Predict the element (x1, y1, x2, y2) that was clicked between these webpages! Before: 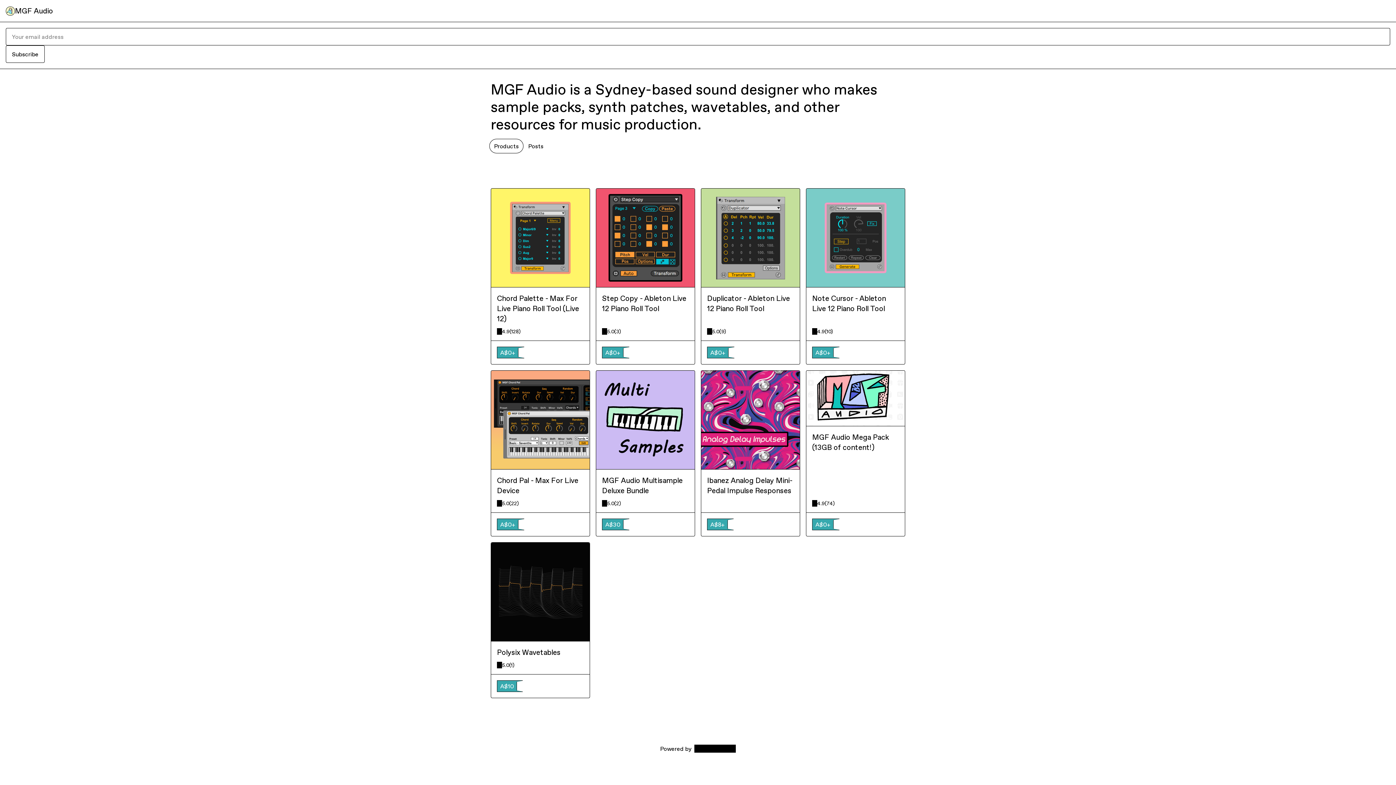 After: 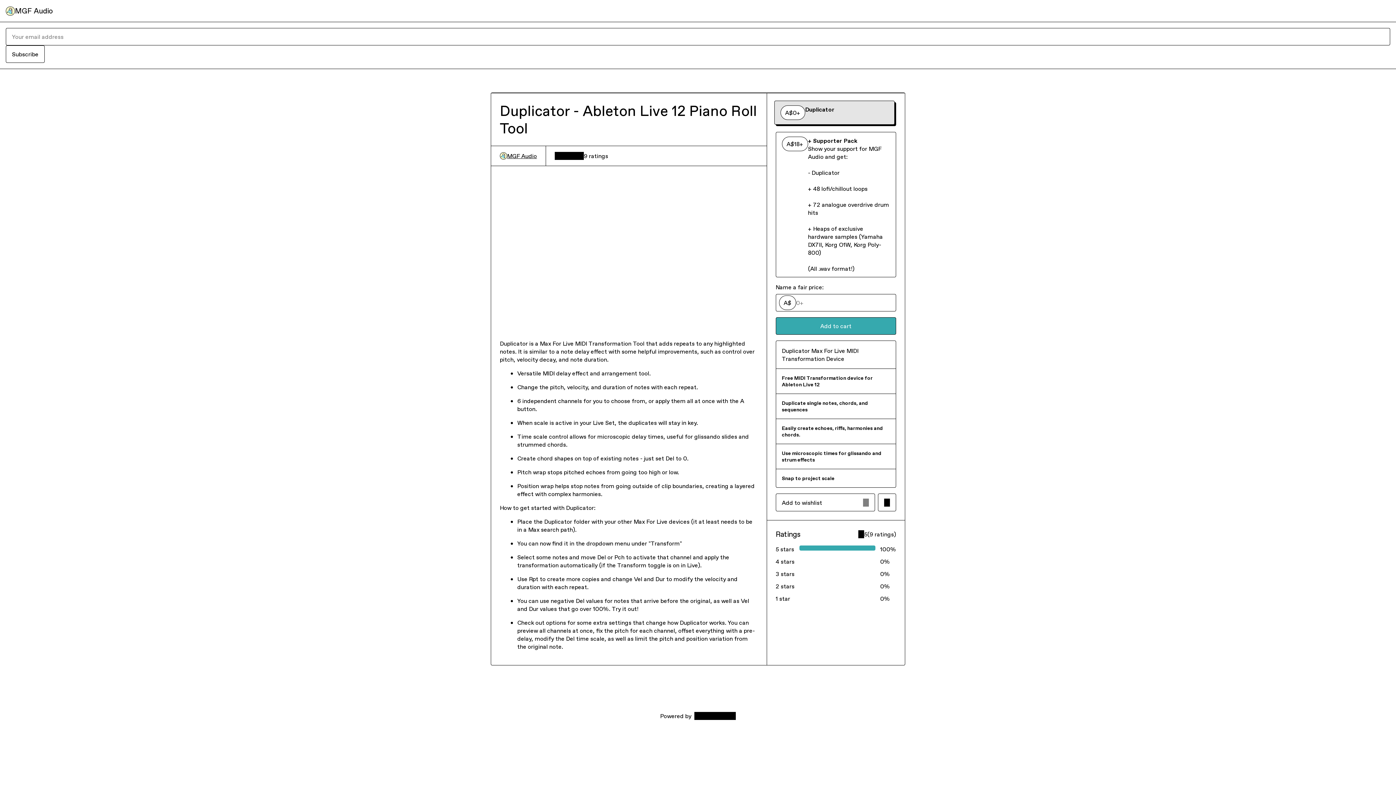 Action: bbox: (707, 293, 794, 324) label: Duplicator - Ableton Live 12 Piano Roll Tool